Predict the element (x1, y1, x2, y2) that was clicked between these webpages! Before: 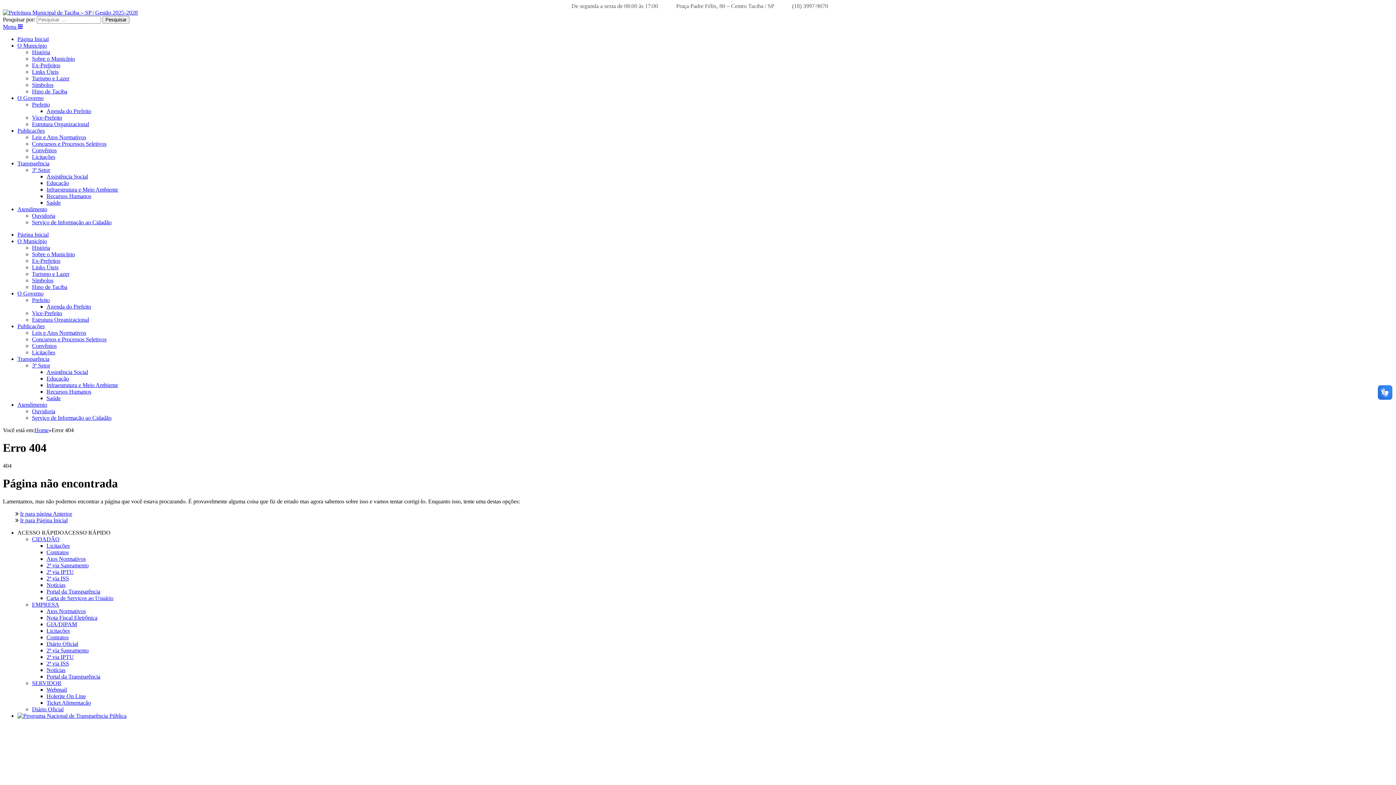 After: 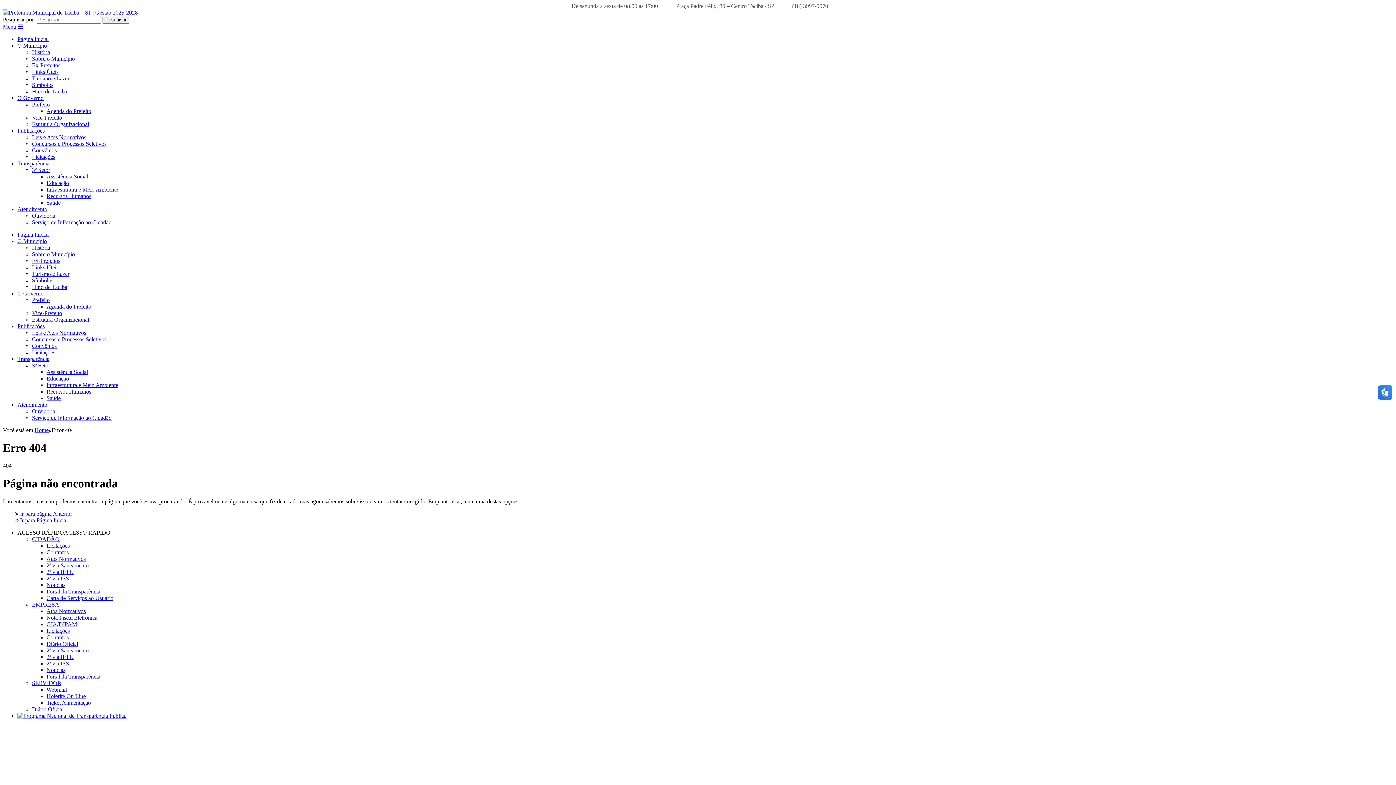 Action: label: Ouvidoria bbox: (32, 408, 55, 414)